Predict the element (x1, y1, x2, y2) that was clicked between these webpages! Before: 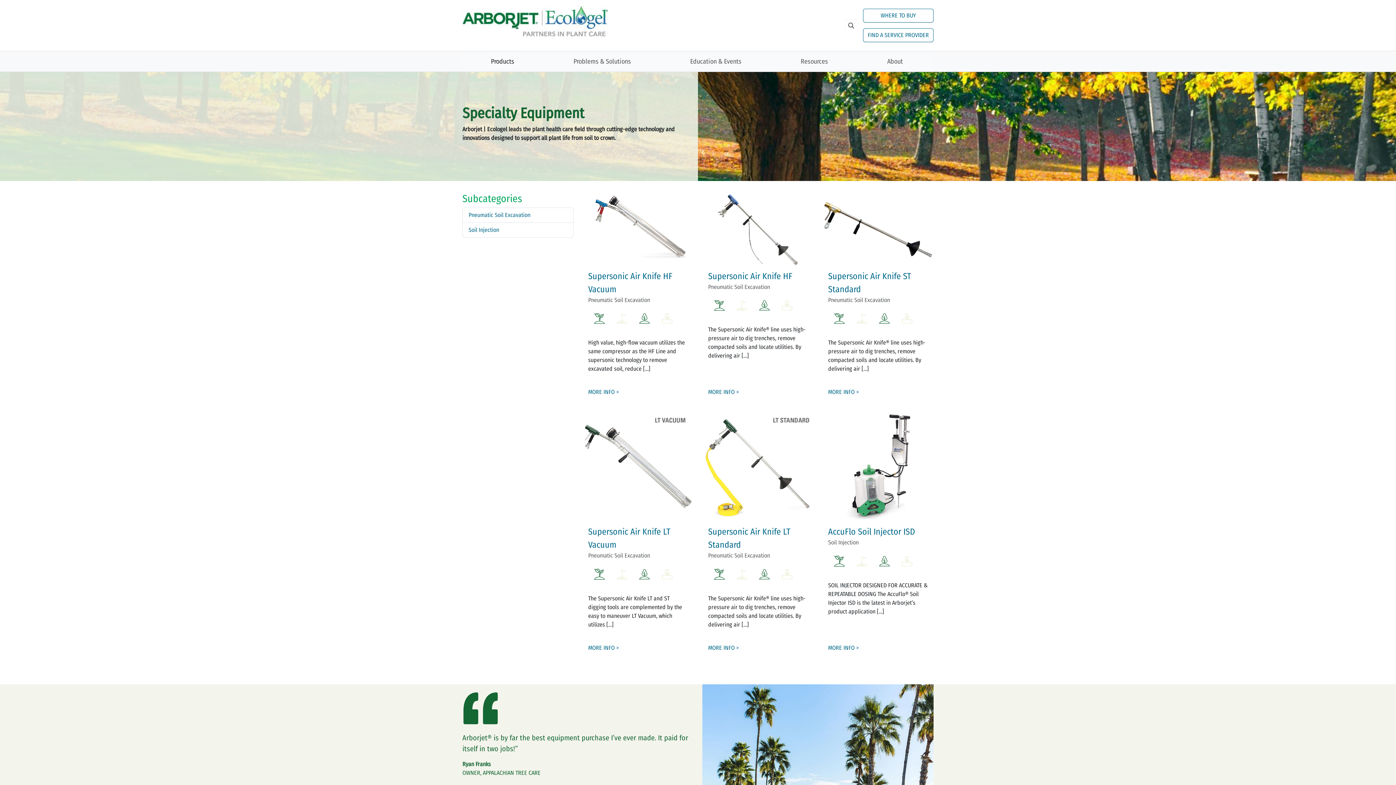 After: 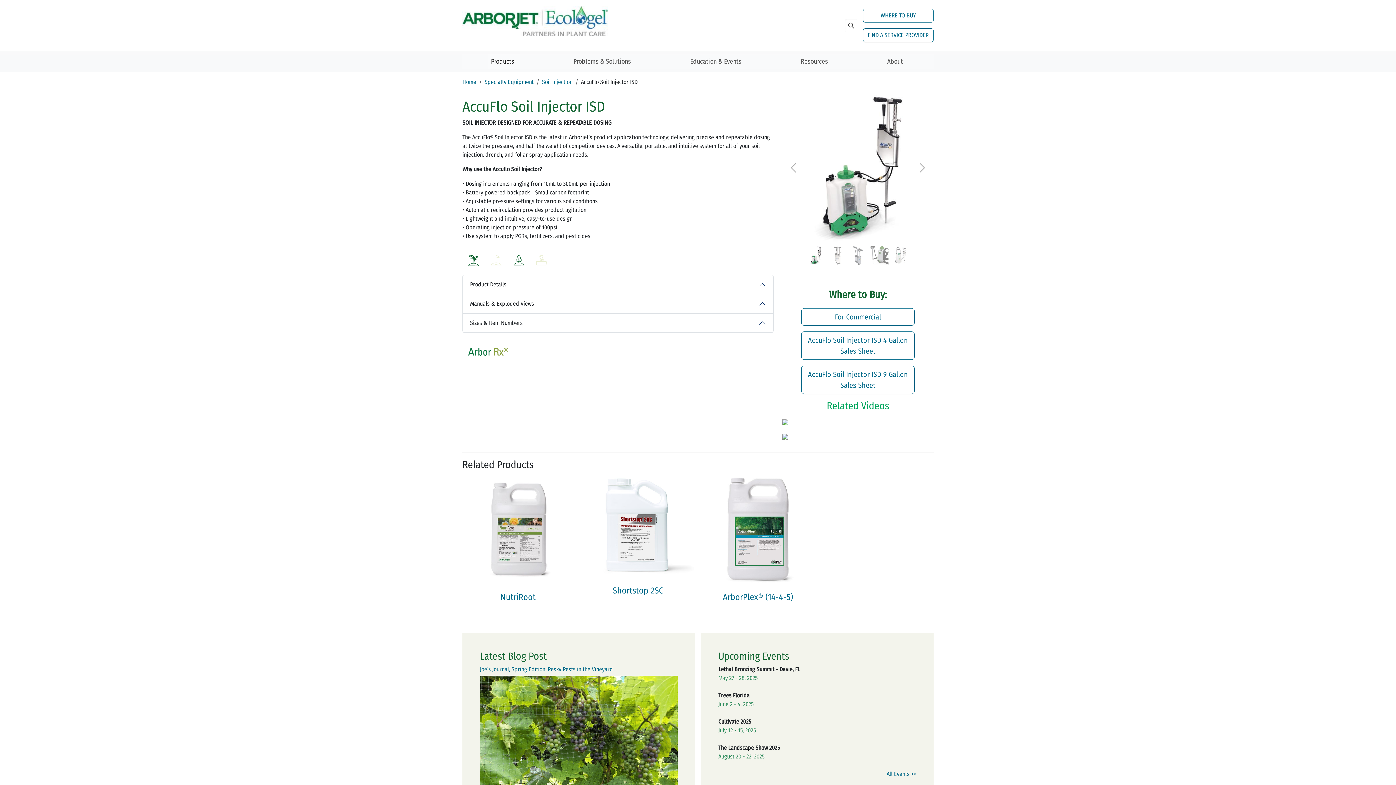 Action: bbox: (822, 411, 933, 522)